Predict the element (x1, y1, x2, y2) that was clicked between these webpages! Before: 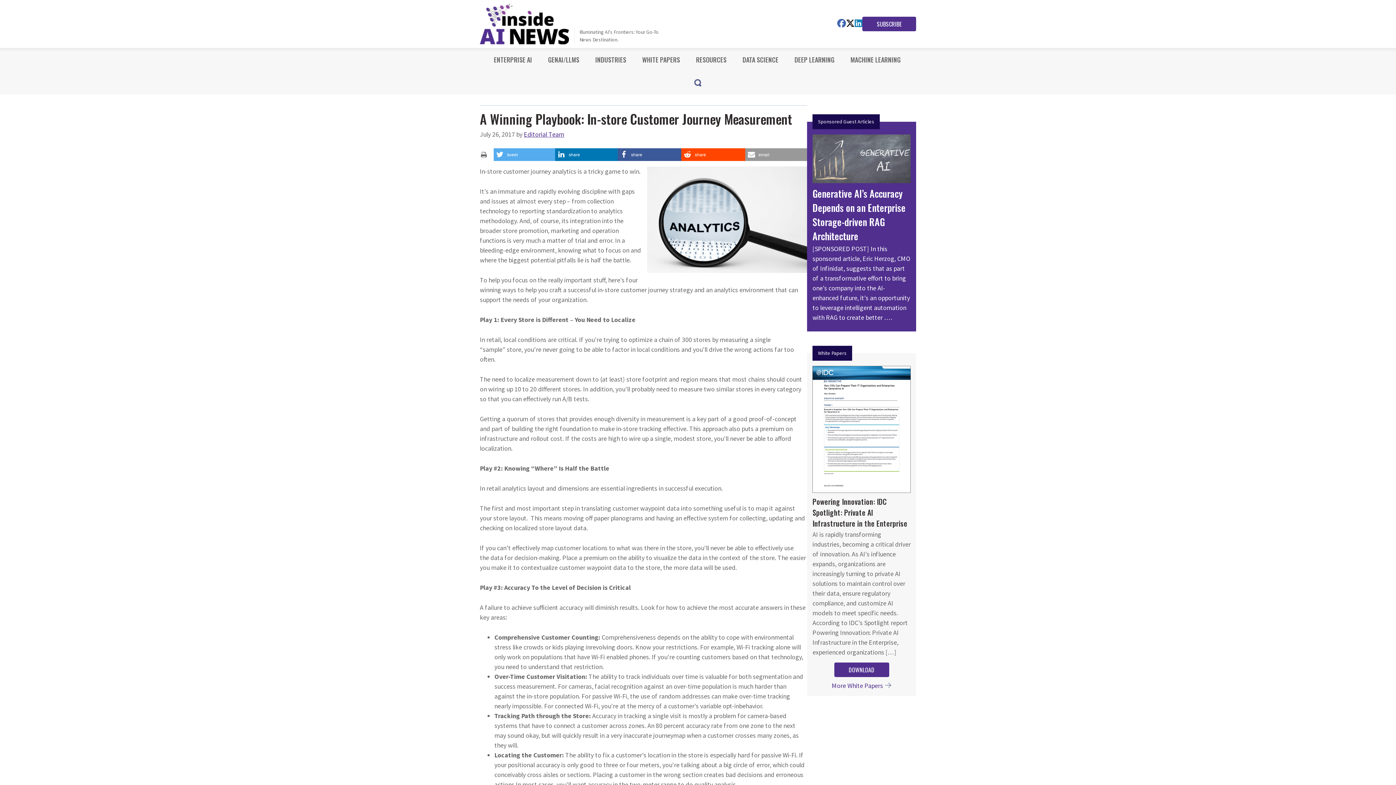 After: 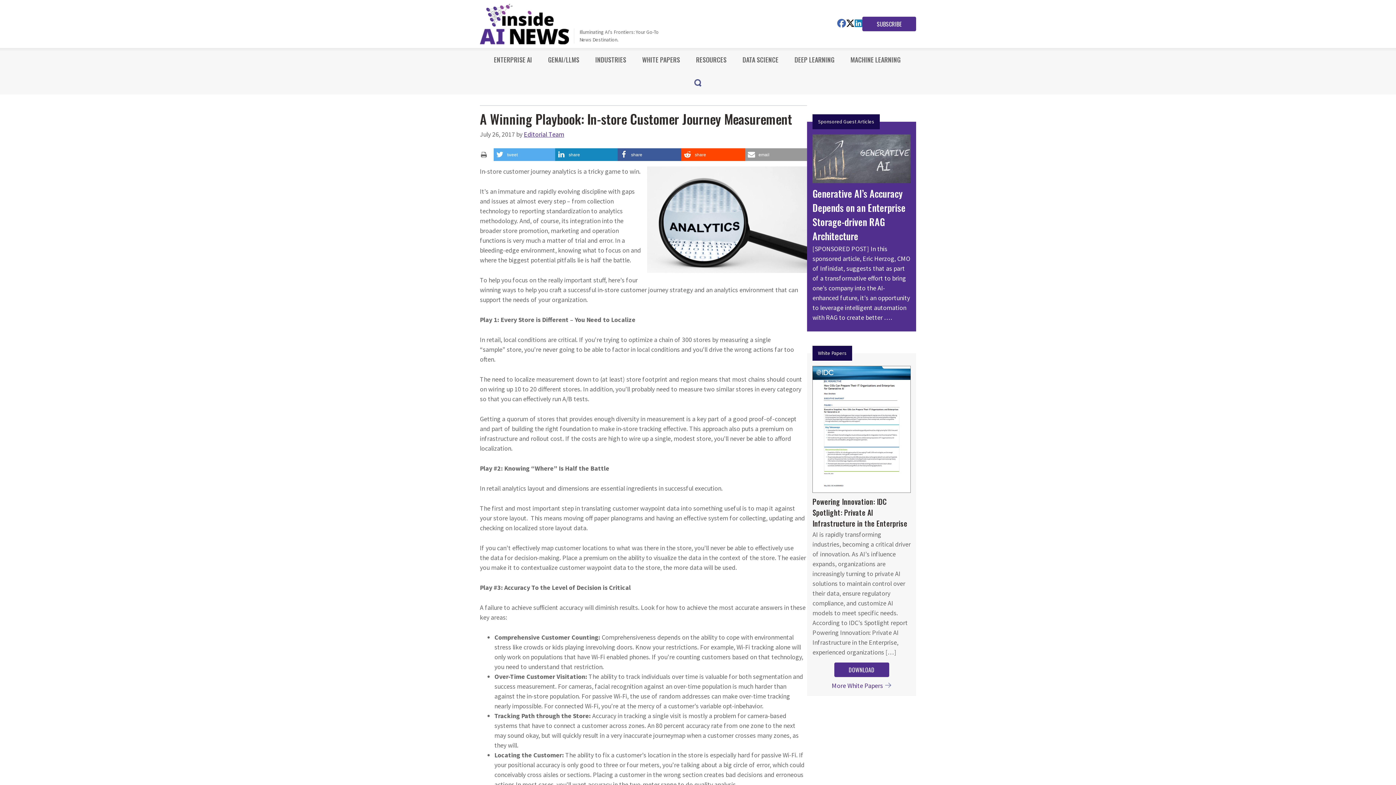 Action: bbox: (555, 148, 617, 161) label: Share on LinkedIn